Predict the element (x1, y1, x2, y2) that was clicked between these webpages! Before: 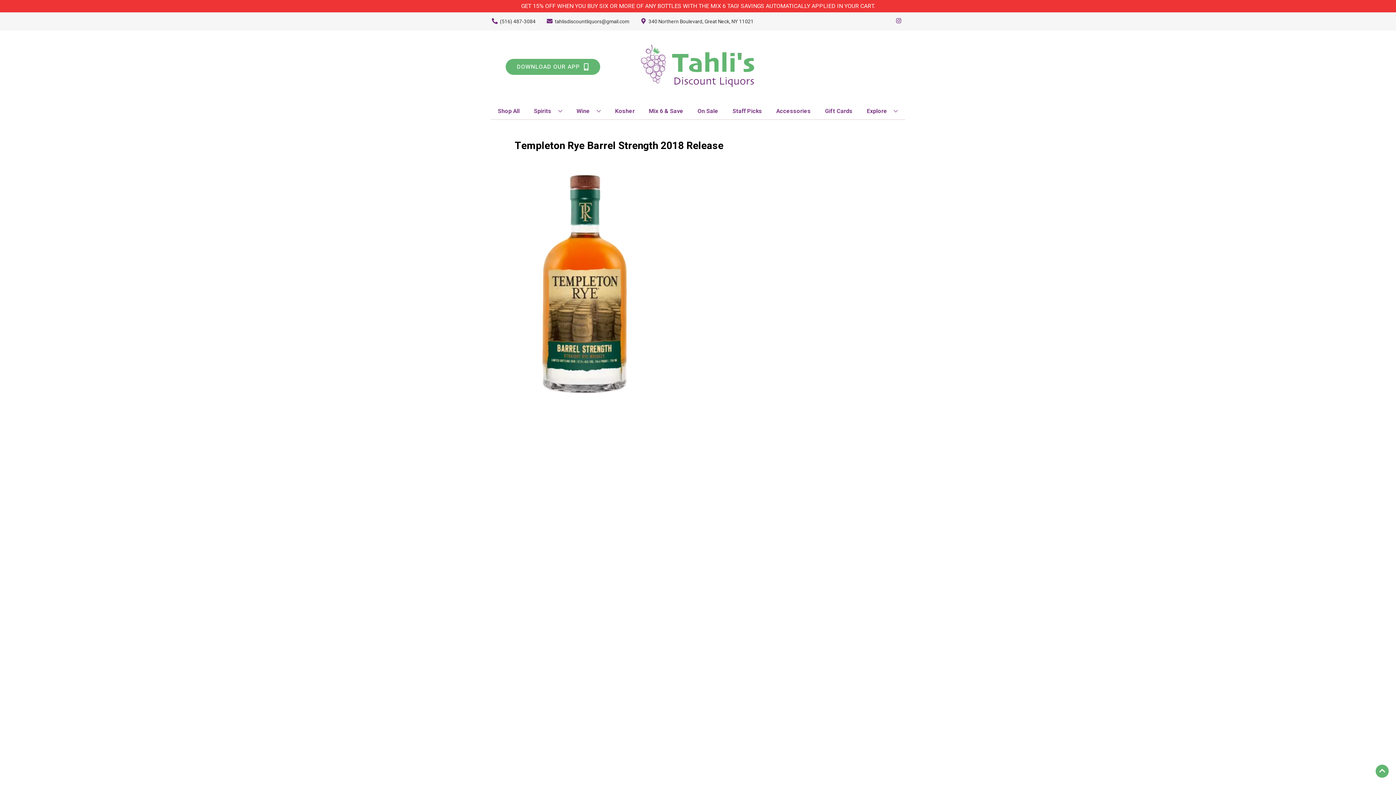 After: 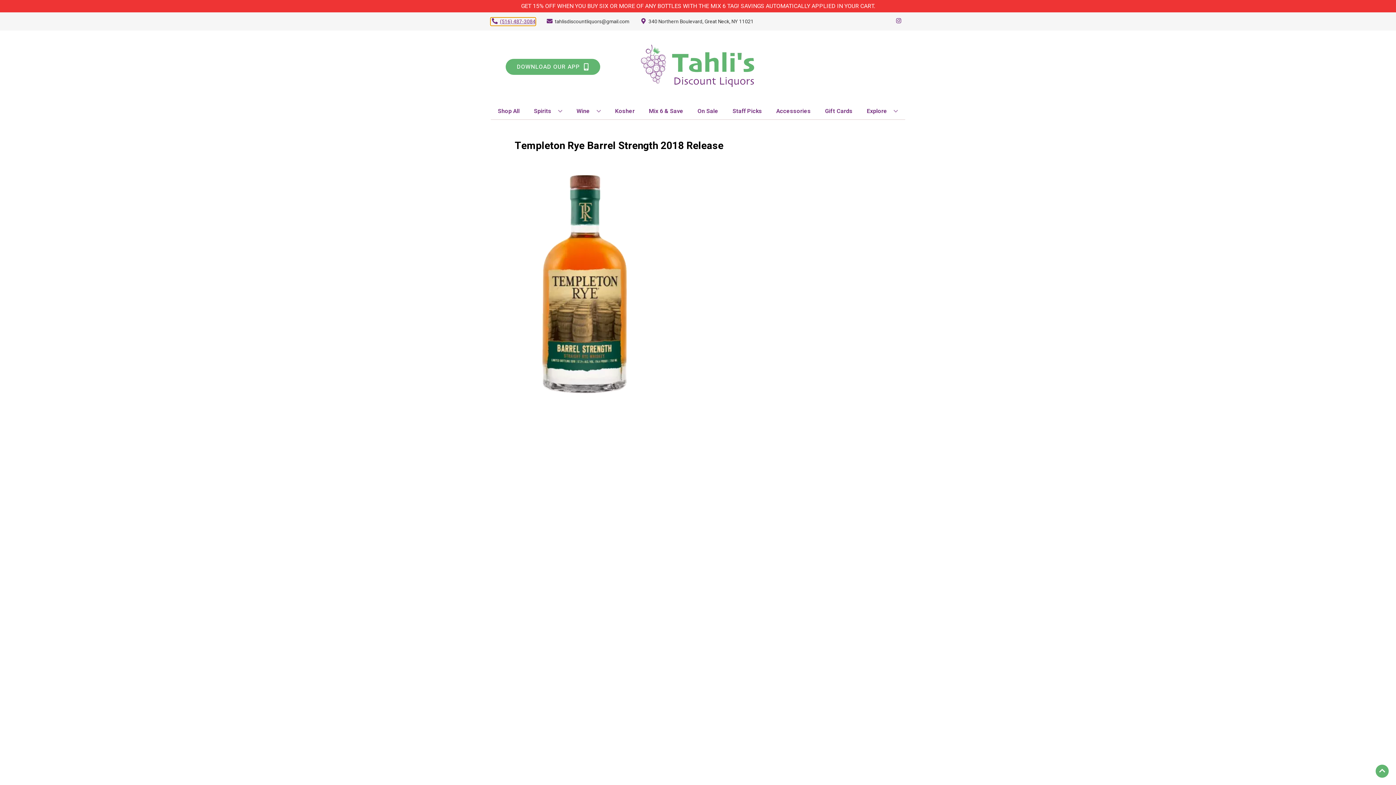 Action: label: Store number is (516) 487-3084 Clicking will open a link in a new tab bbox: (490, 17, 535, 25)